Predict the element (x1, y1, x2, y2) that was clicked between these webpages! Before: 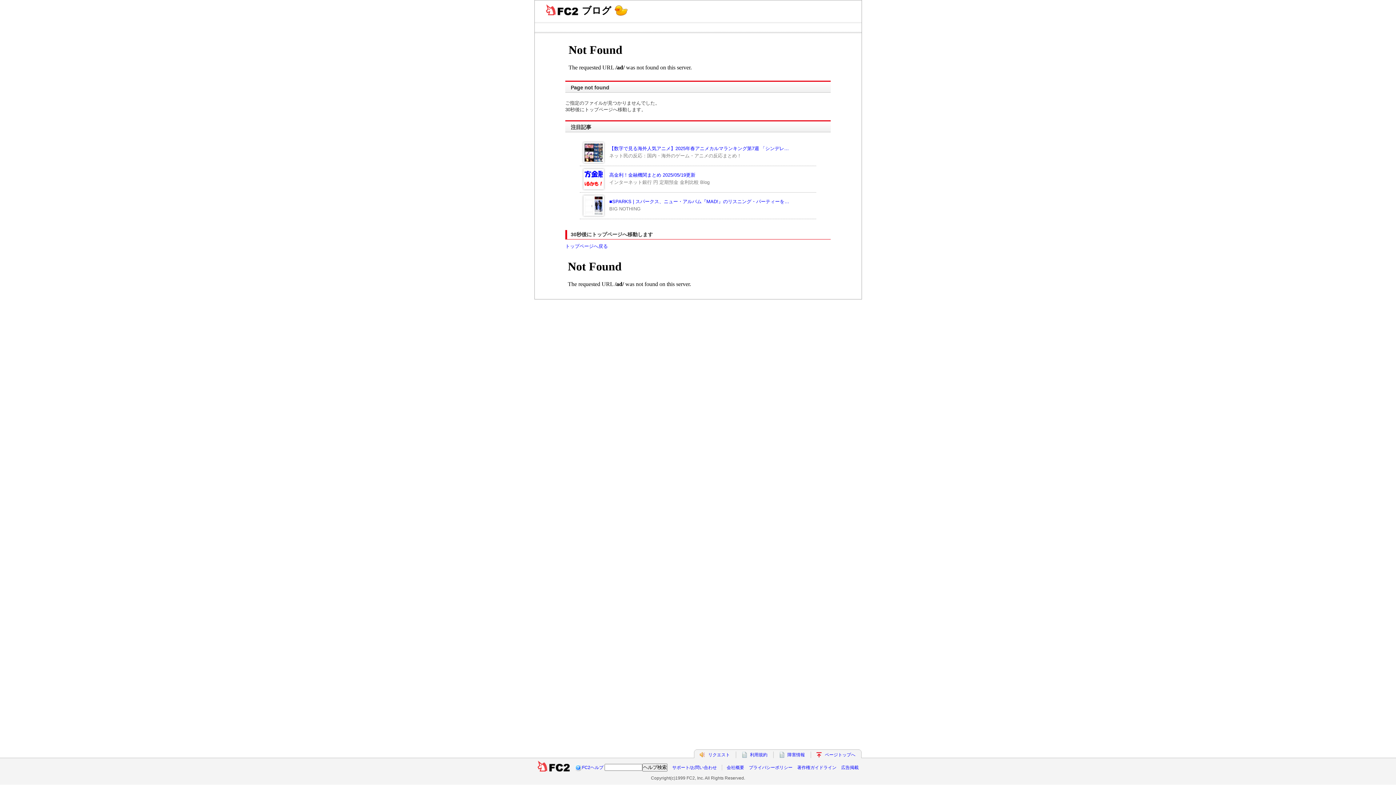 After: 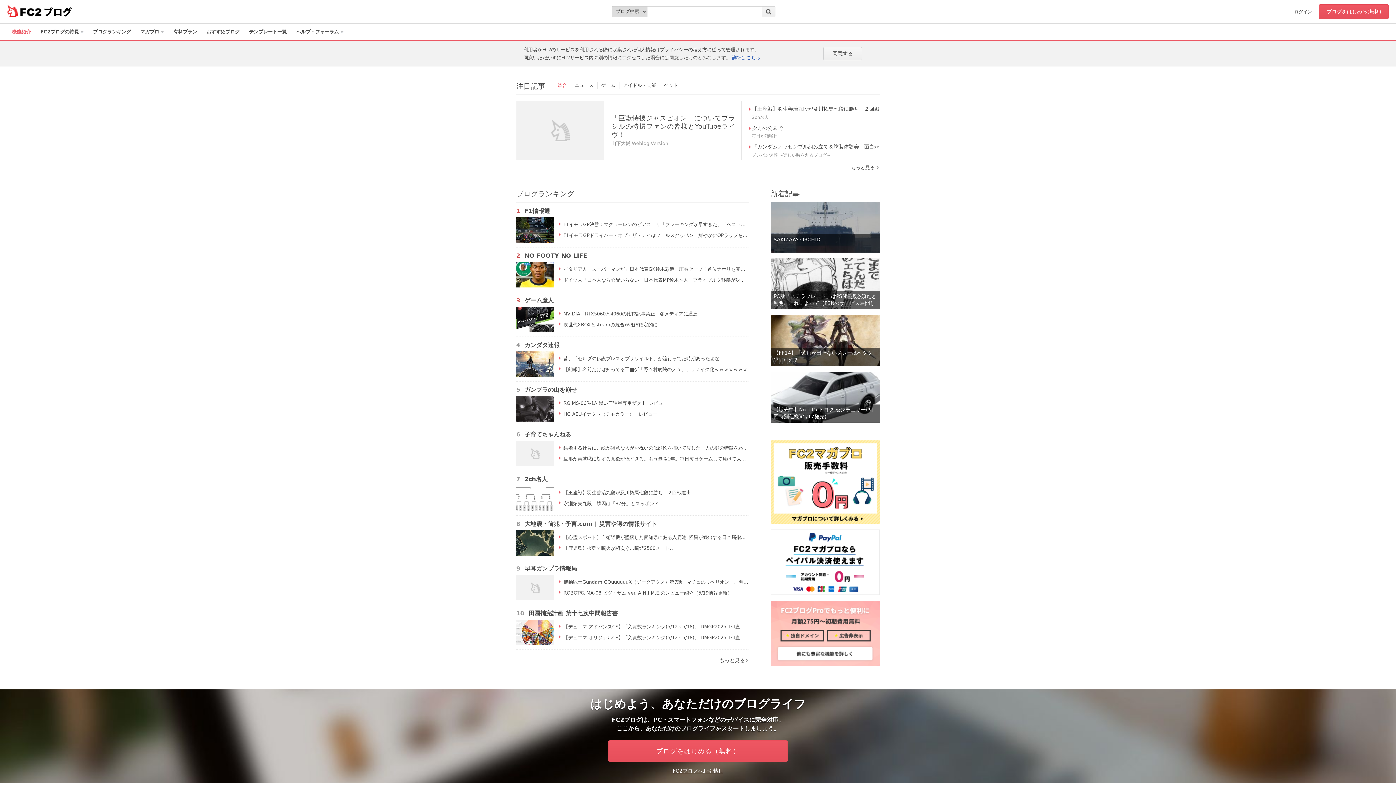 Action: label: トップページへ戻る bbox: (565, 243, 608, 249)